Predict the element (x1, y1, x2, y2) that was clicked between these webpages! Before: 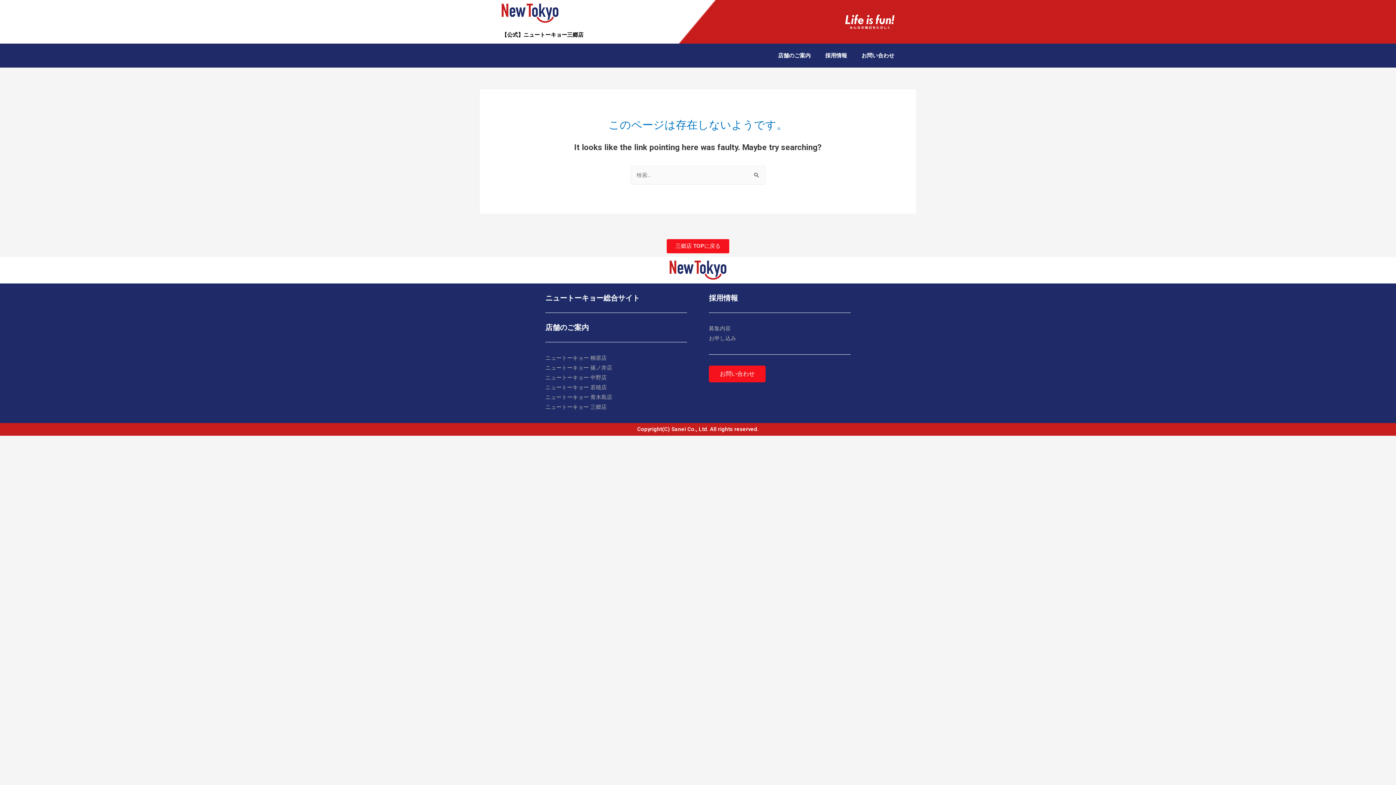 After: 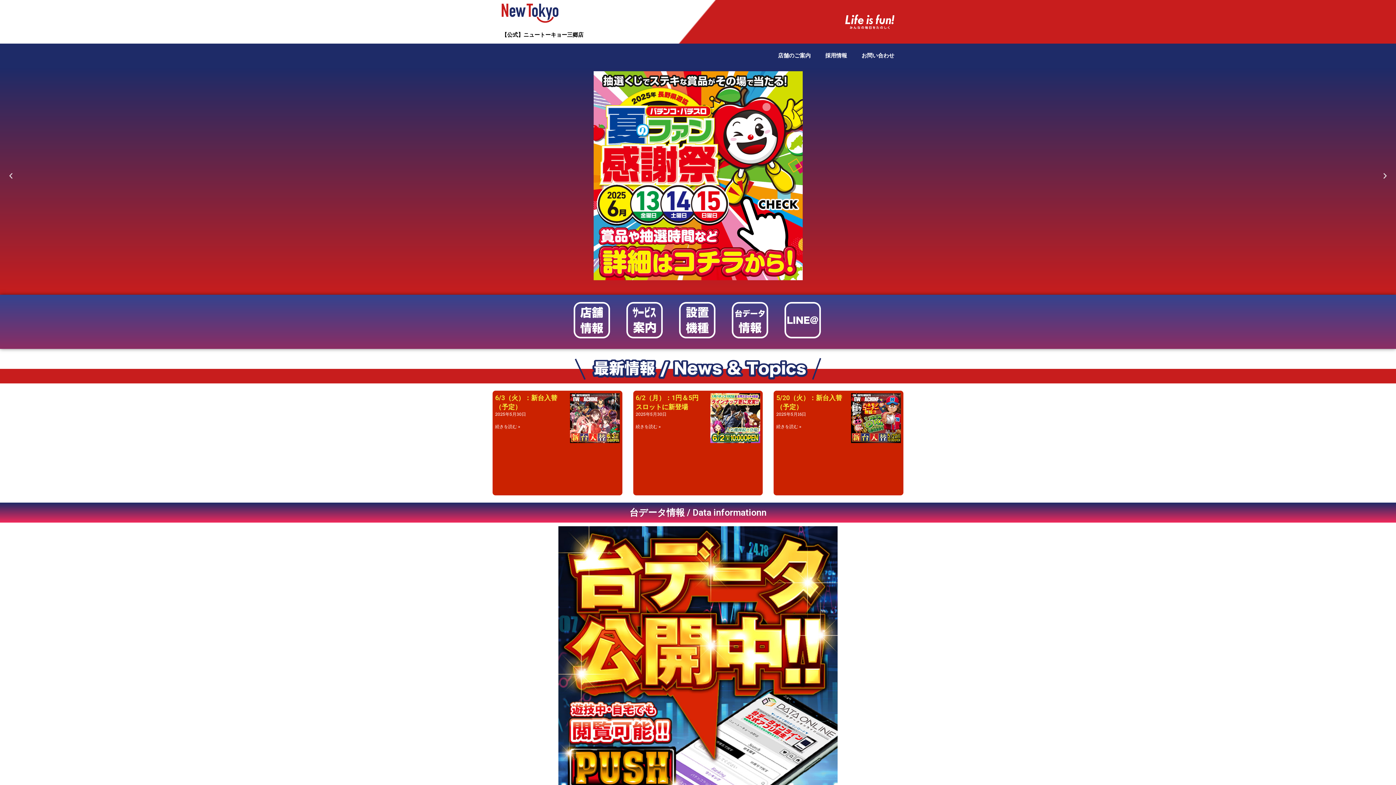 Action: bbox: (501, 3, 558, 23)